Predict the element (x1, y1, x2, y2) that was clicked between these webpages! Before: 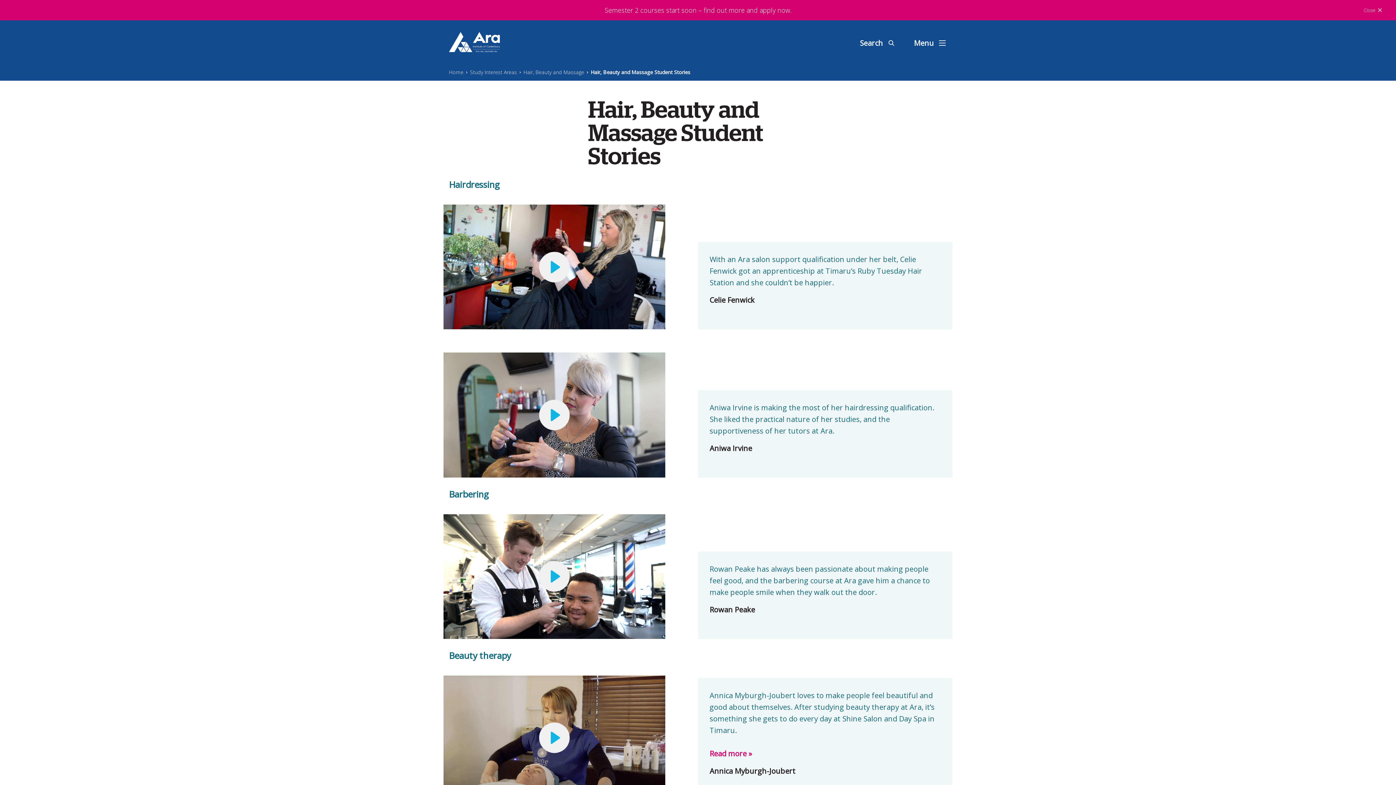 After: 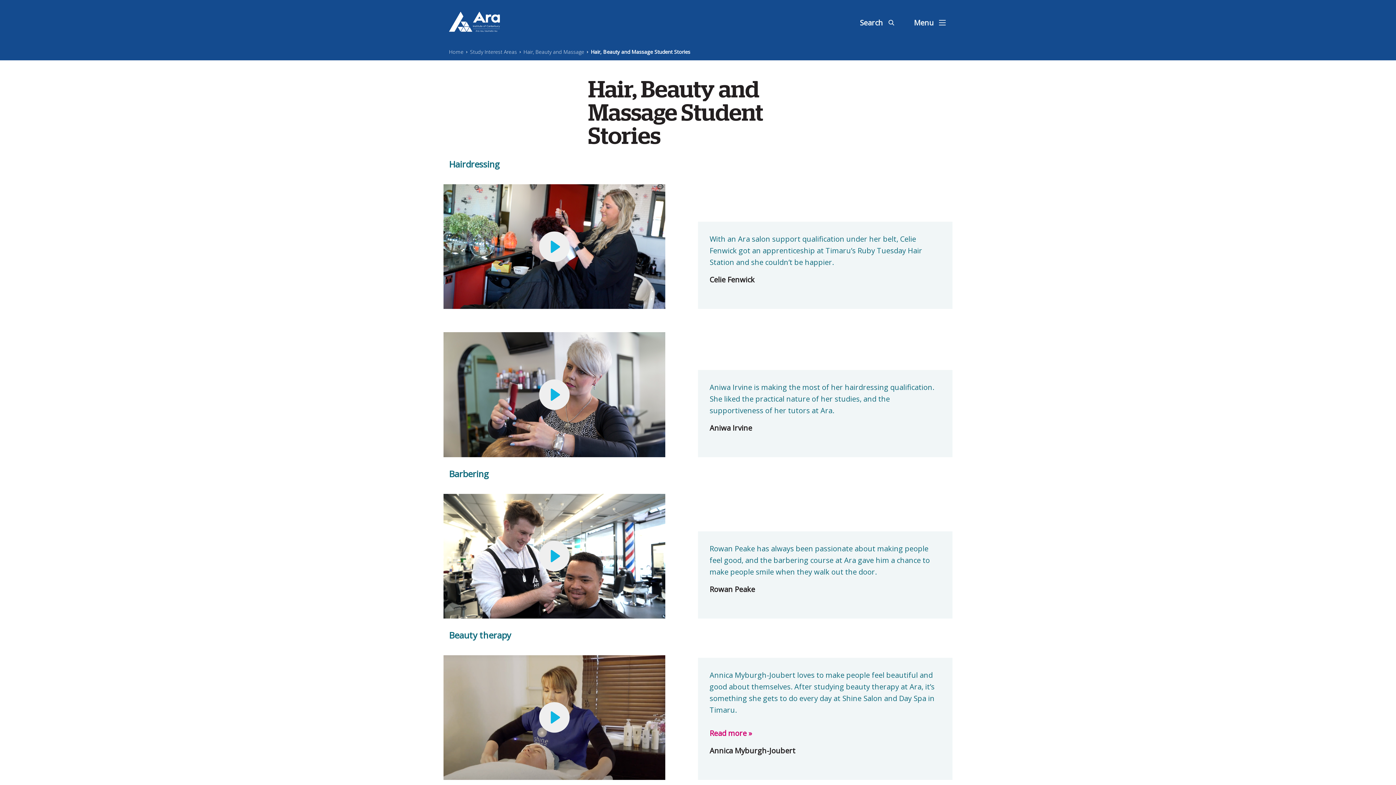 Action: label: Close bbox: (1363, 5, 1383, 14)